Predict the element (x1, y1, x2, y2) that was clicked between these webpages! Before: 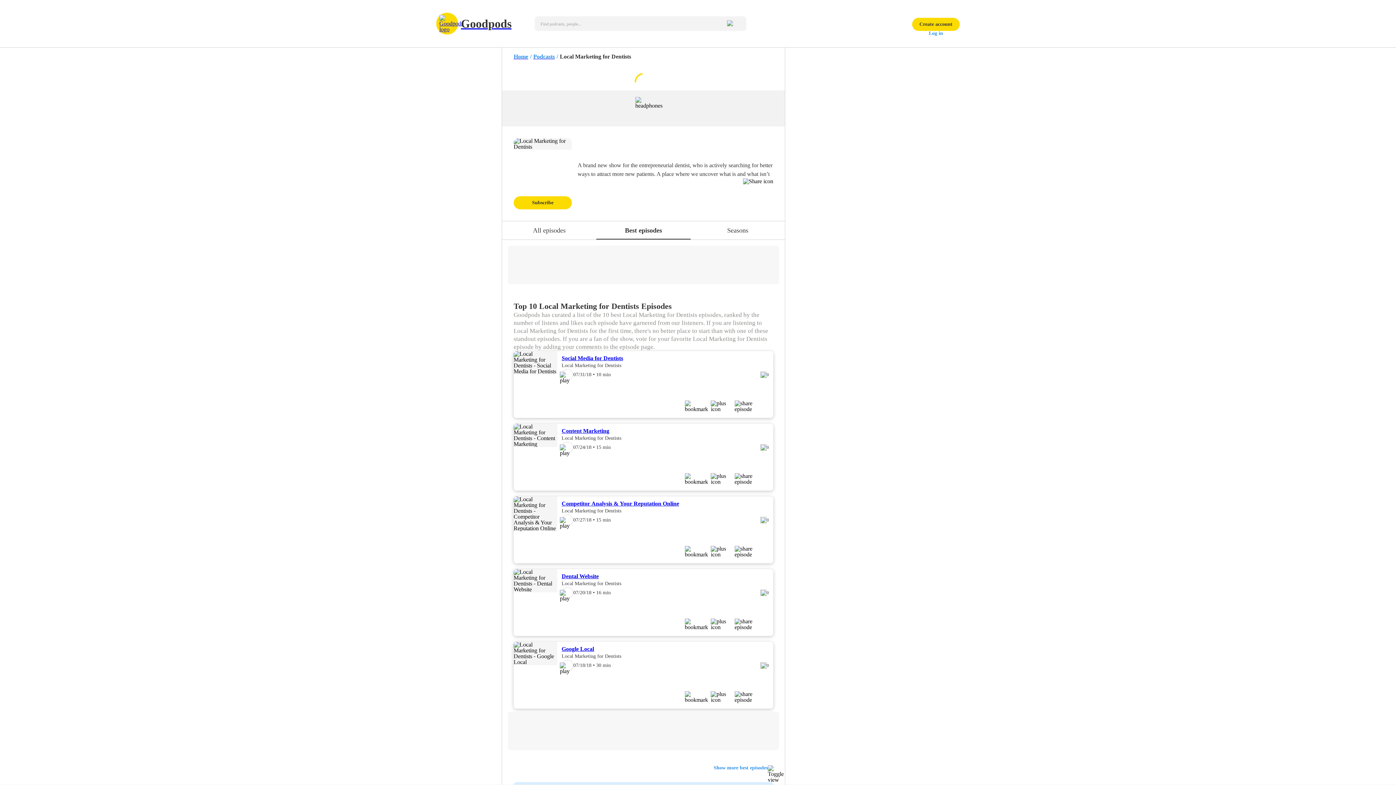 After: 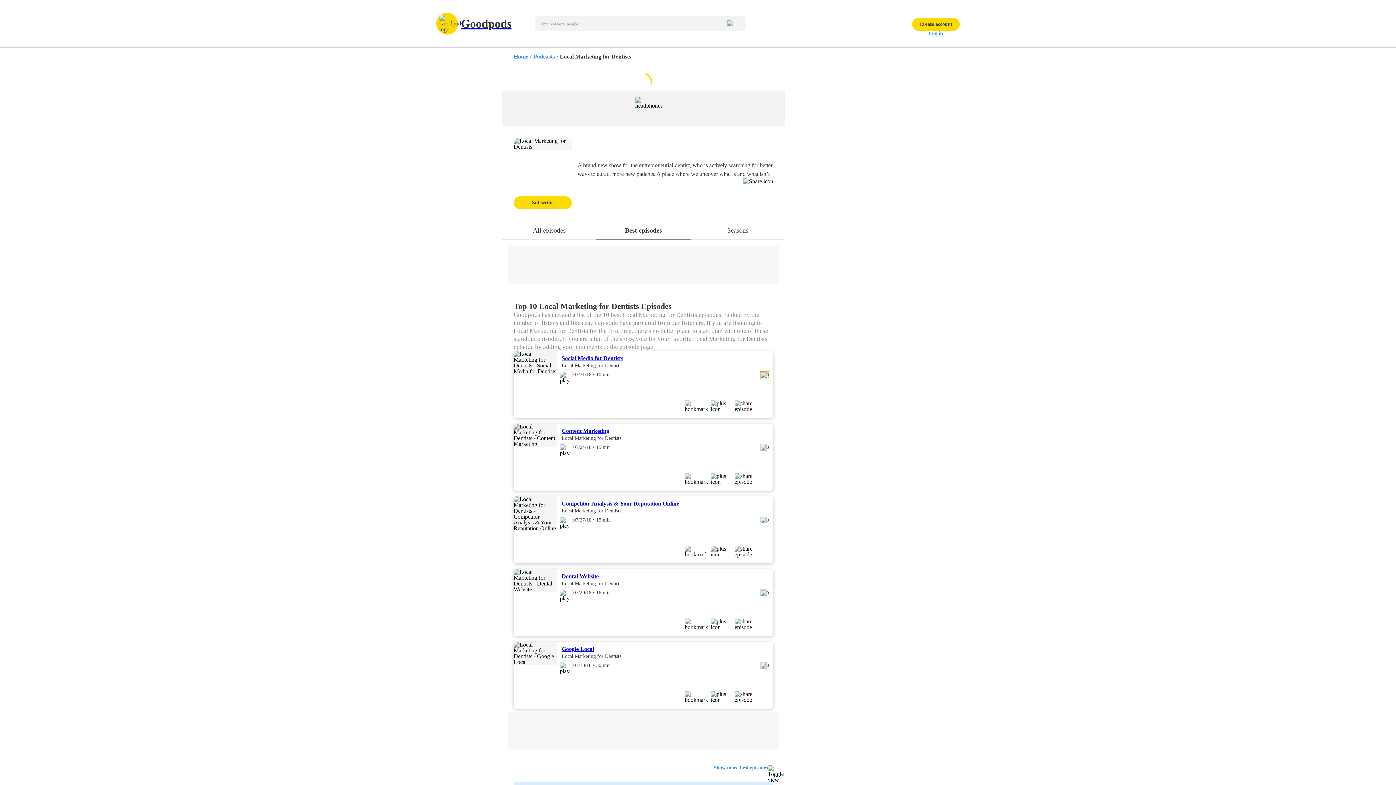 Action: label: 0 bbox: (760, 371, 769, 378)